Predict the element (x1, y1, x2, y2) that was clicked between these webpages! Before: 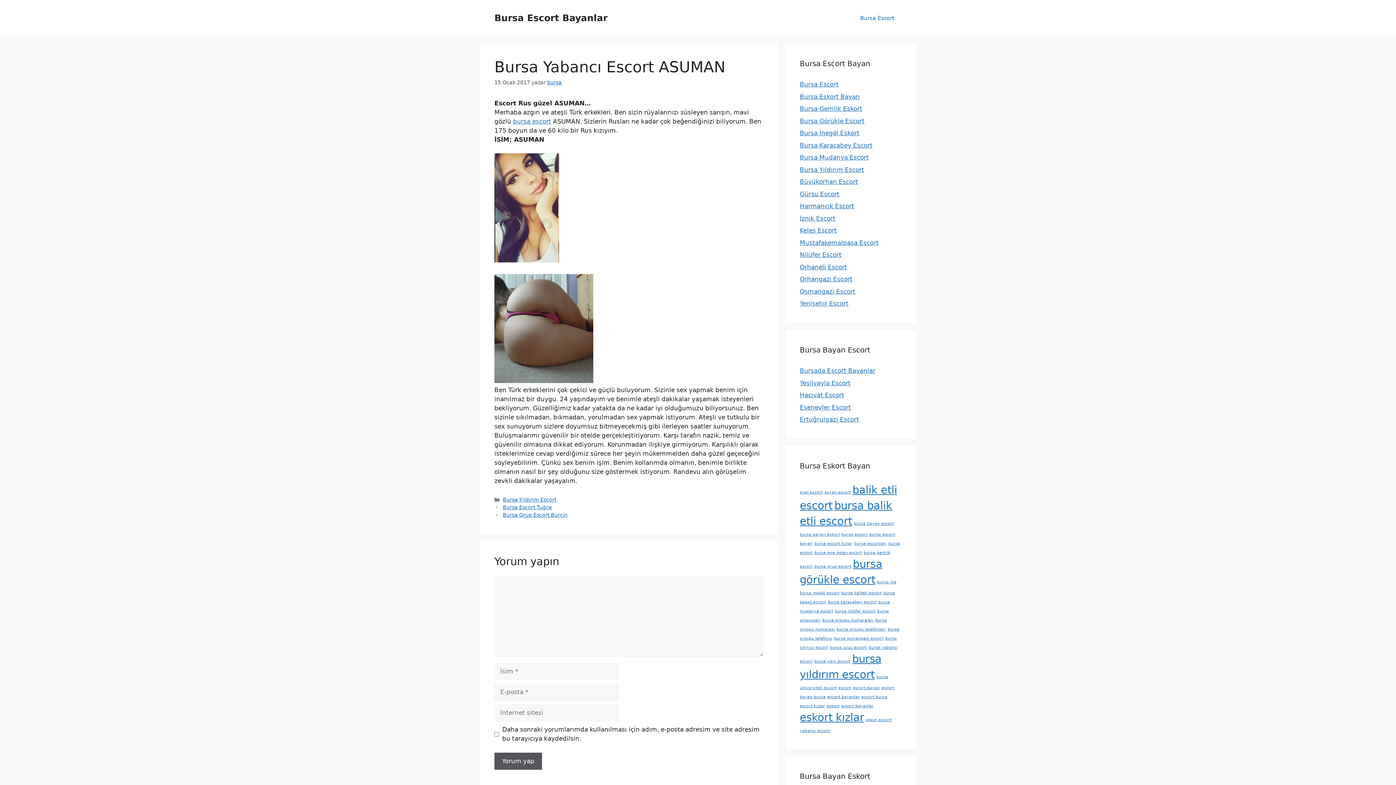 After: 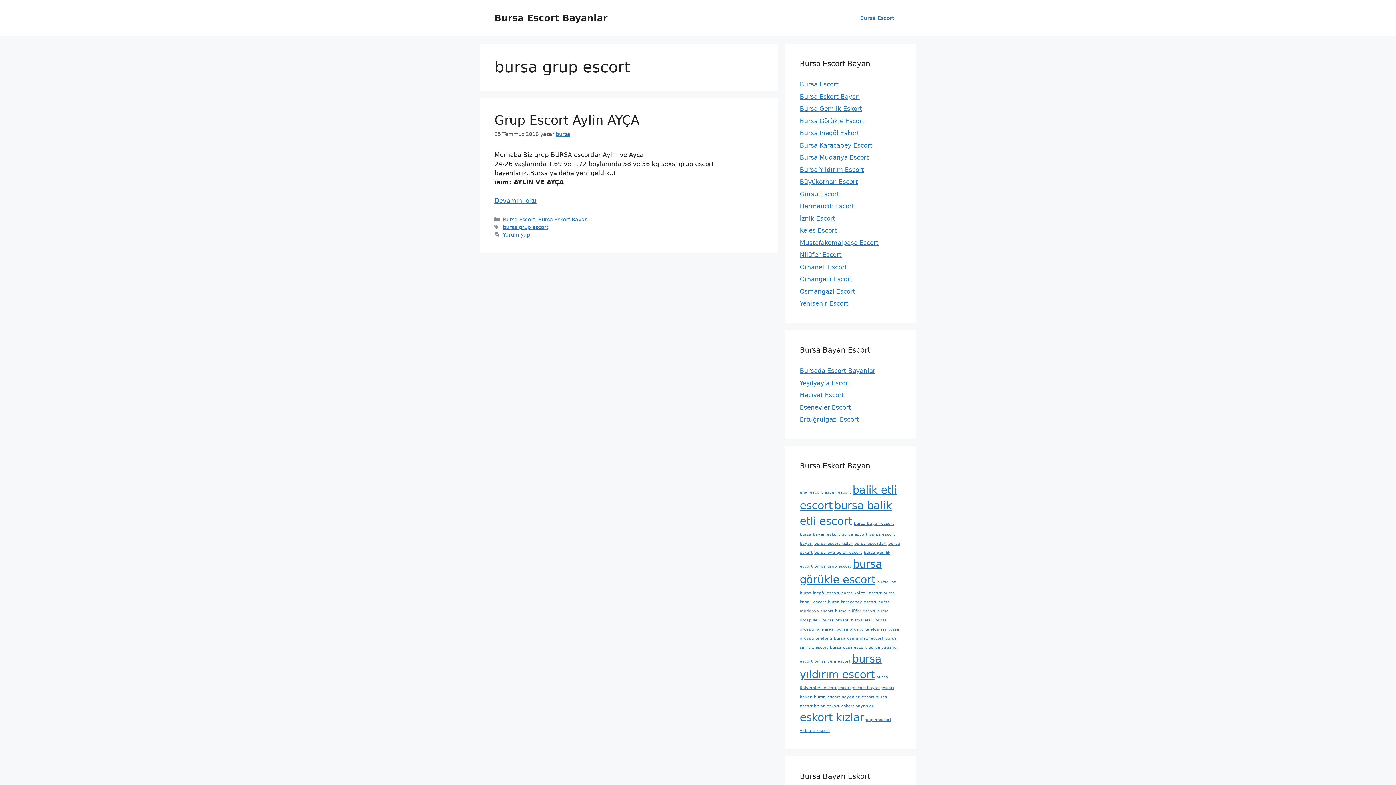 Action: bbox: (814, 564, 851, 569) label: bursa grup escort (1 öge)